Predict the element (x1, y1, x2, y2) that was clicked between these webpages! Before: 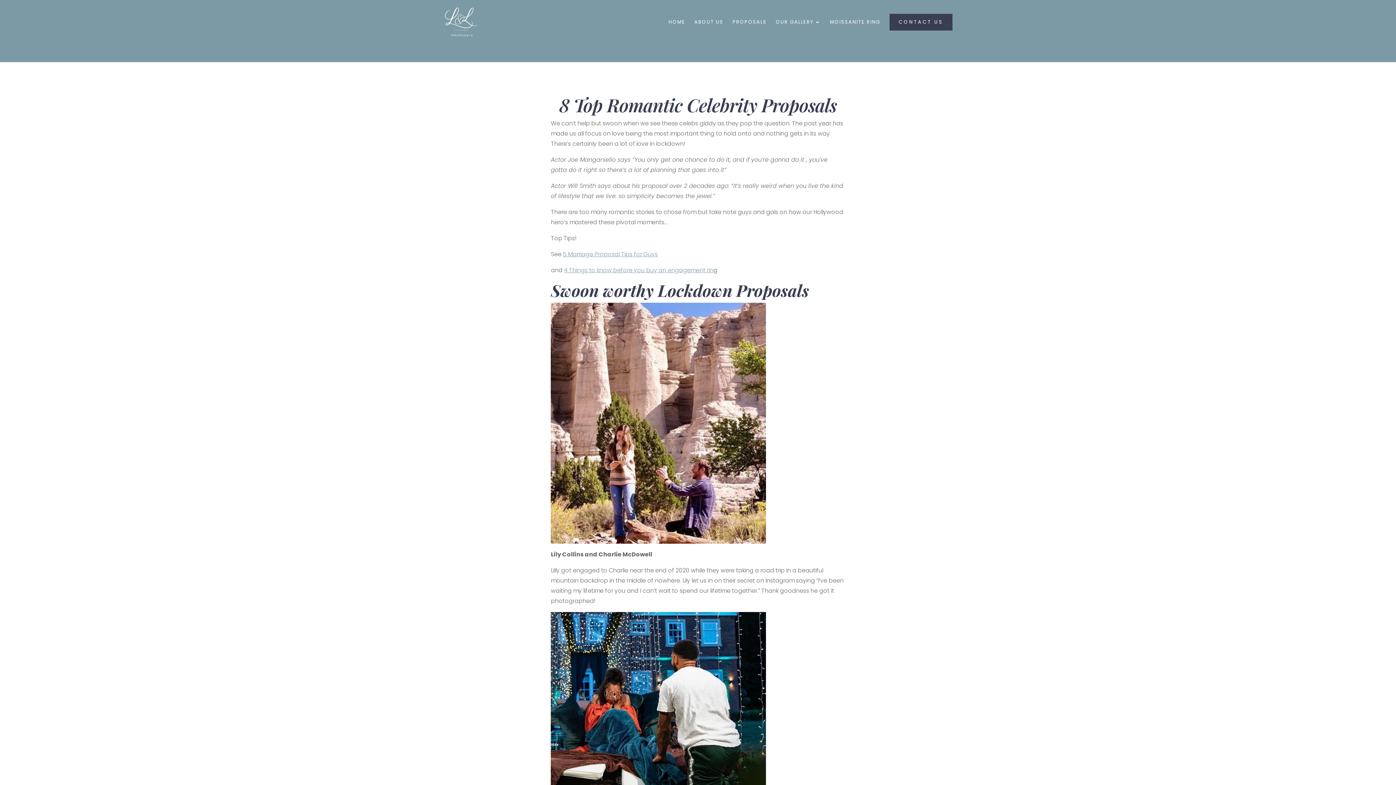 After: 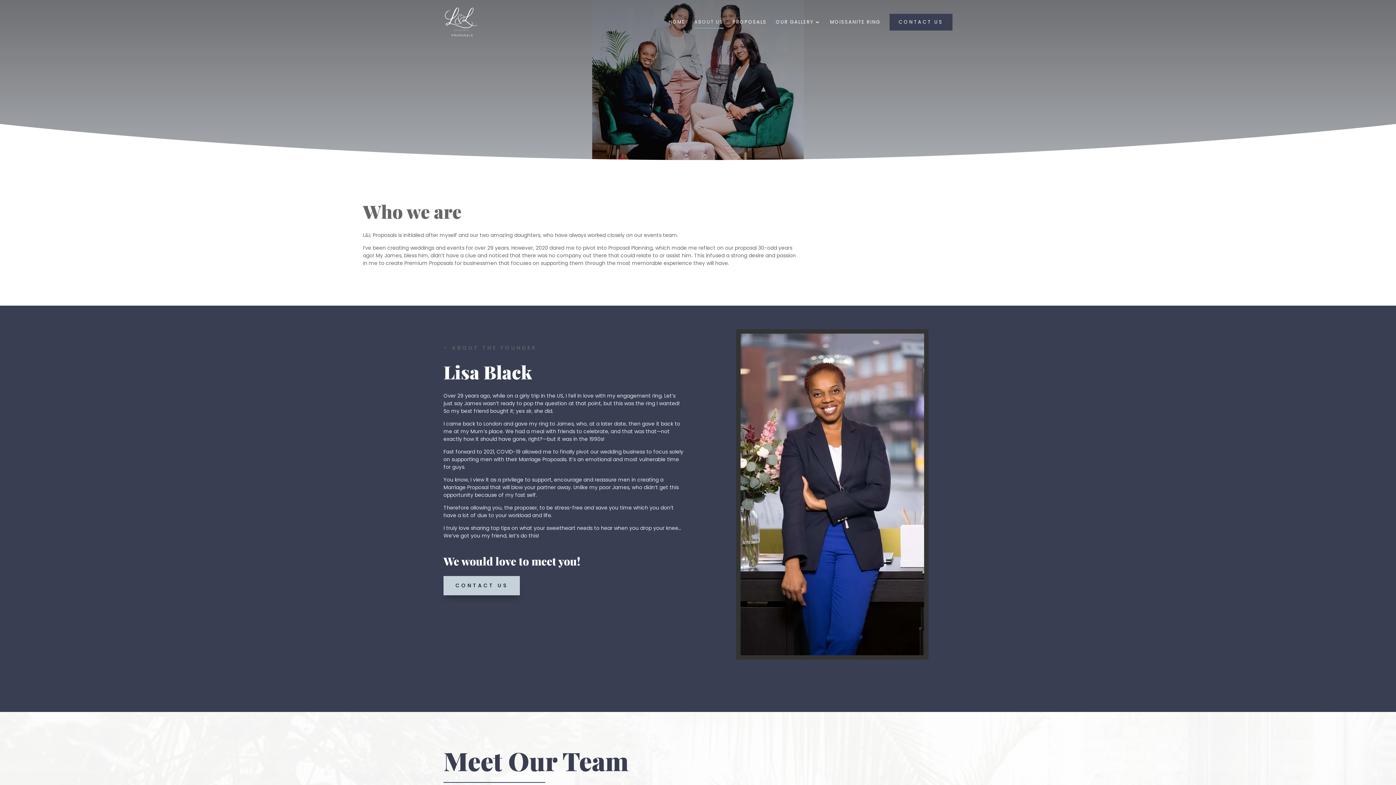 Action: label: ABOUT US bbox: (694, 18, 723, 39)